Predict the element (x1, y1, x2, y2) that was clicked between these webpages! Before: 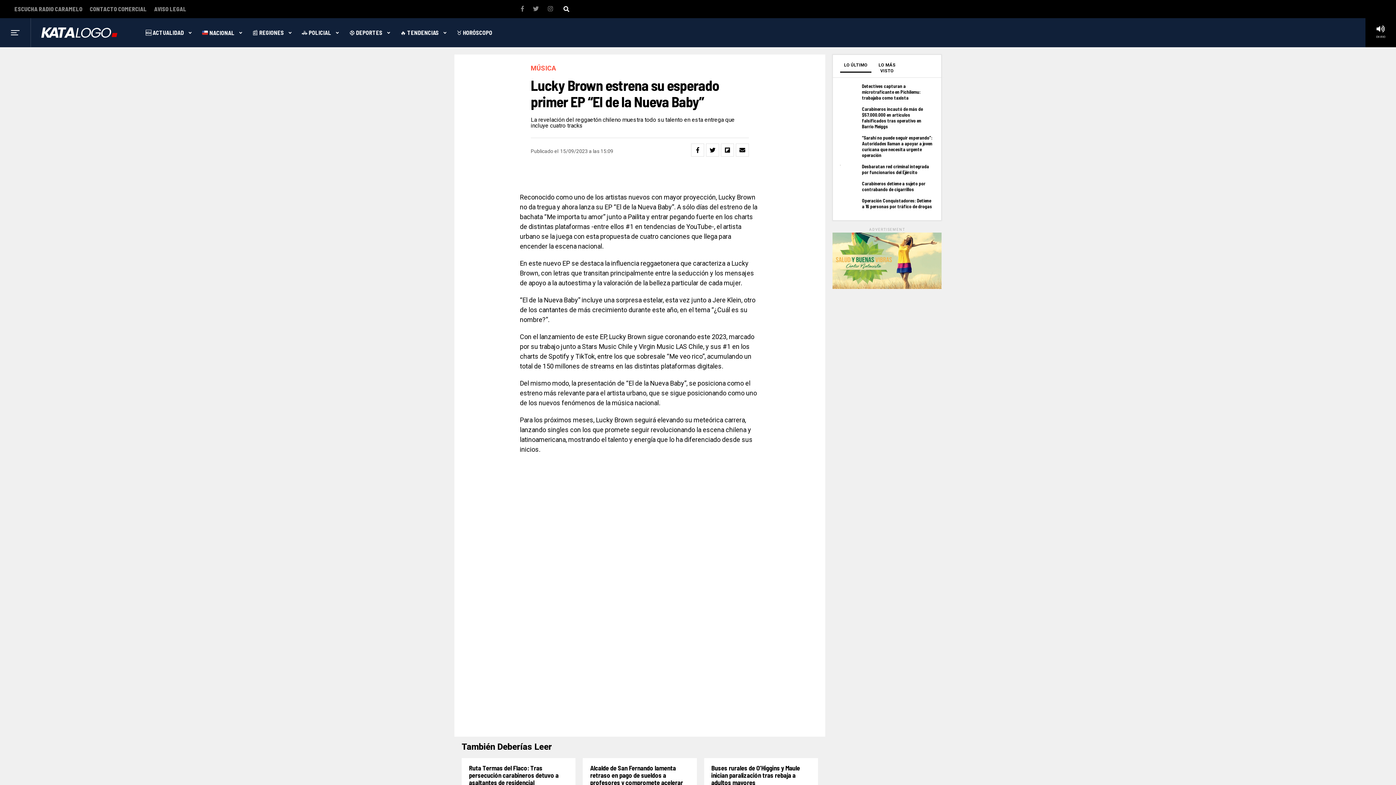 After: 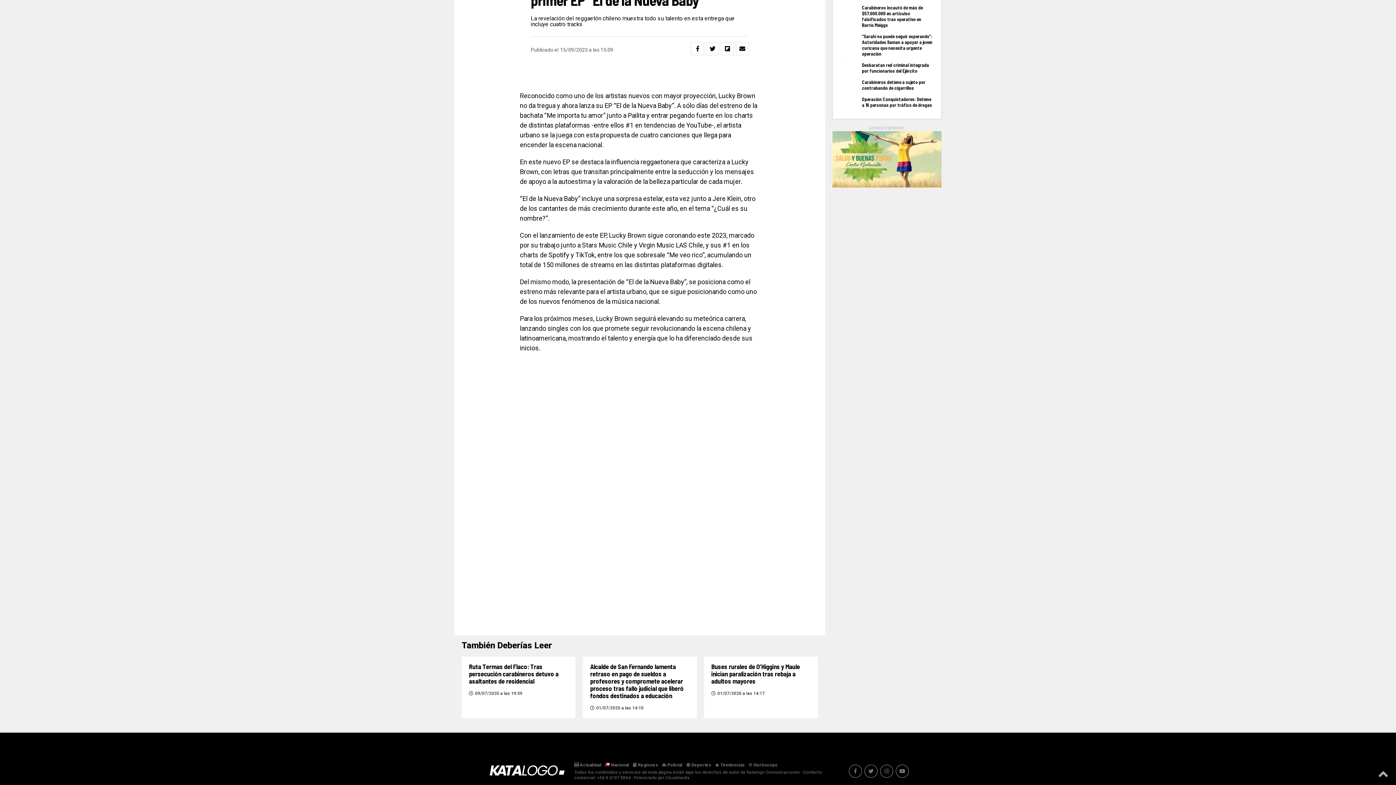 Action: bbox: (840, 62, 871, 72) label: LO ÚLTIMO